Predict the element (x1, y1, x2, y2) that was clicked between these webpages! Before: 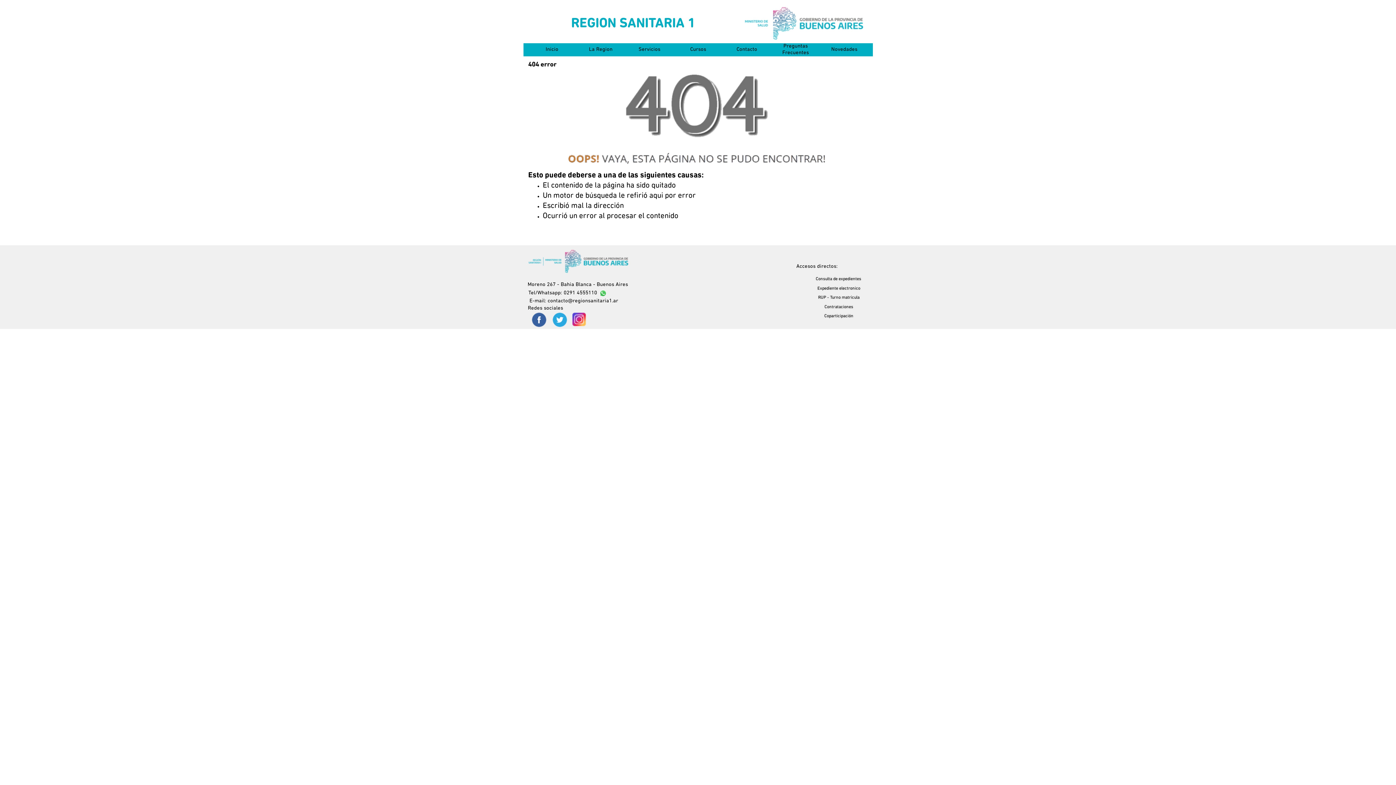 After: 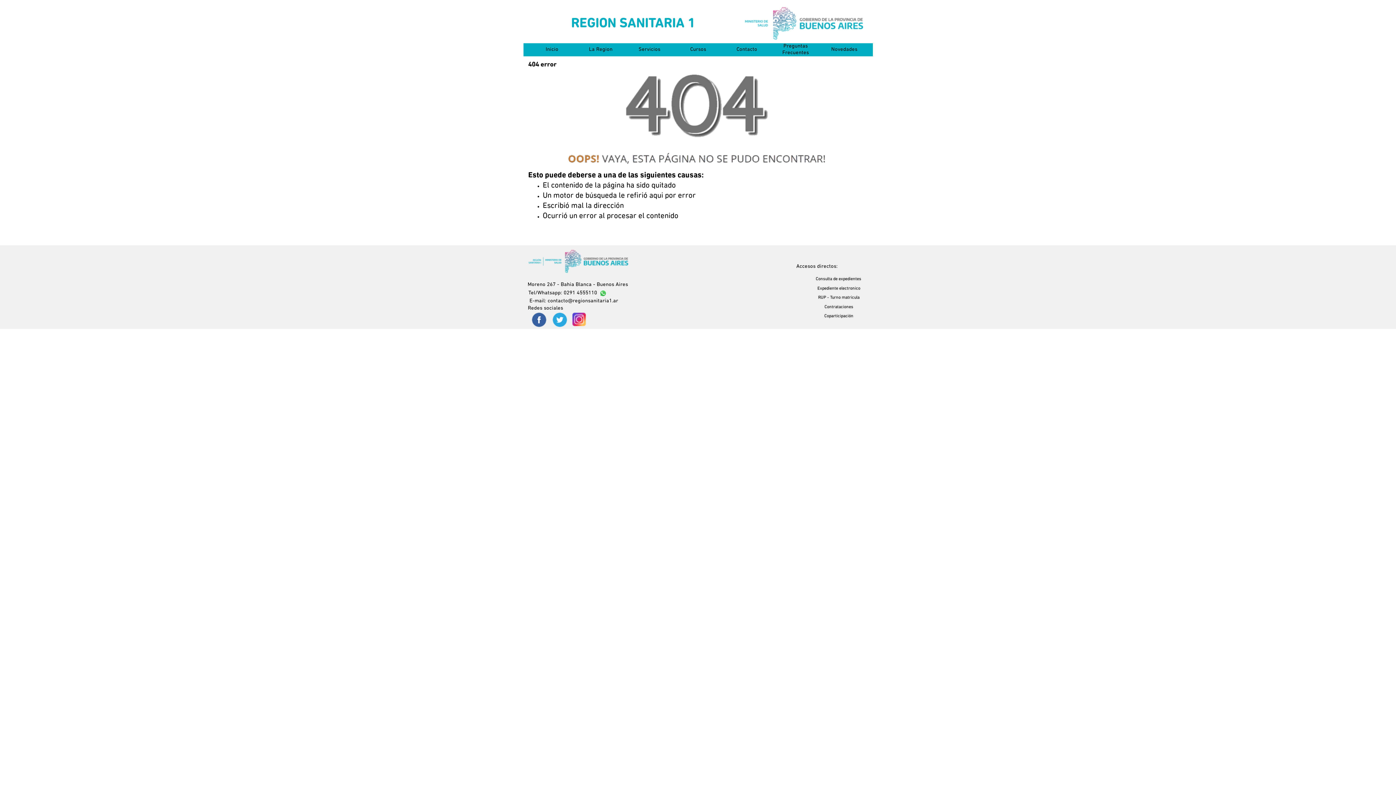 Action: bbox: (818, 295, 859, 300) label: RUP - Turno matricula